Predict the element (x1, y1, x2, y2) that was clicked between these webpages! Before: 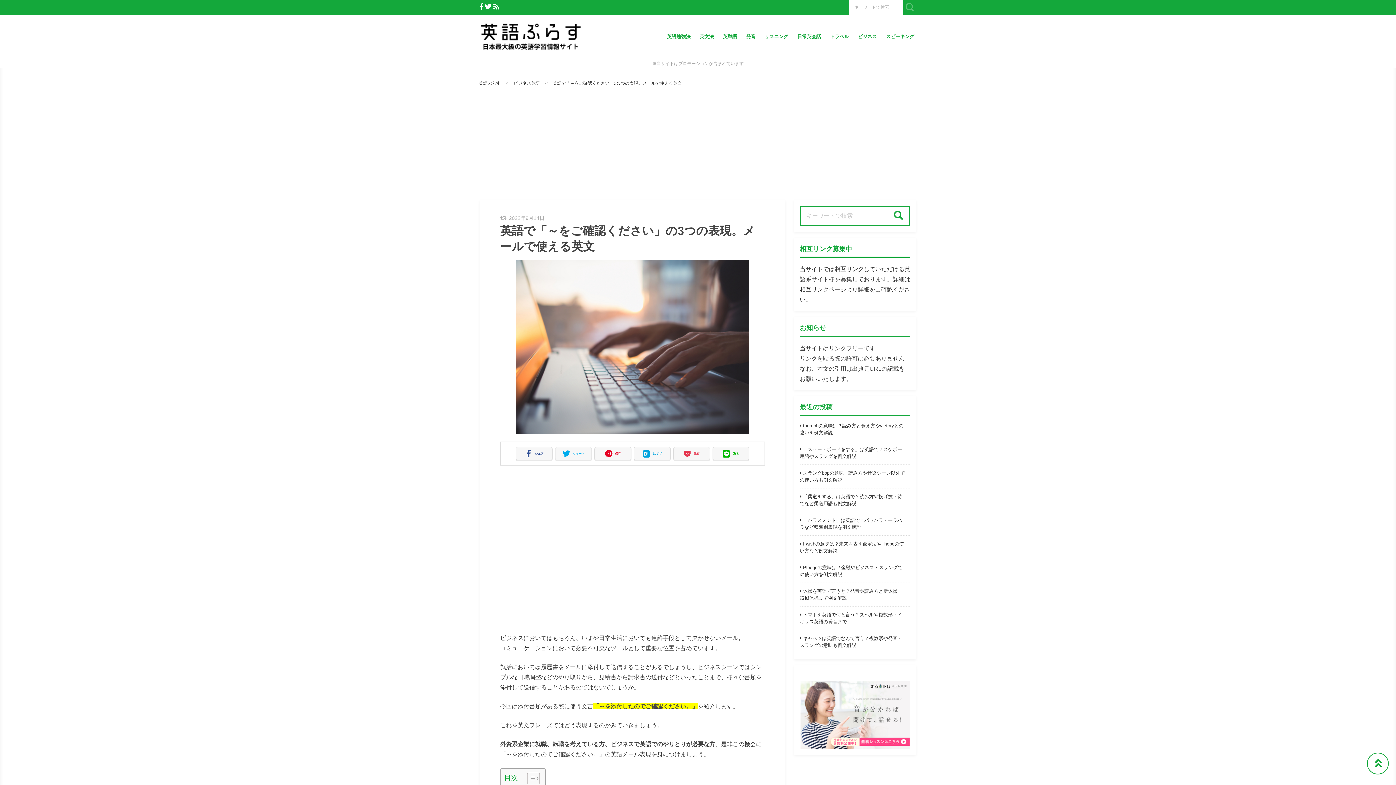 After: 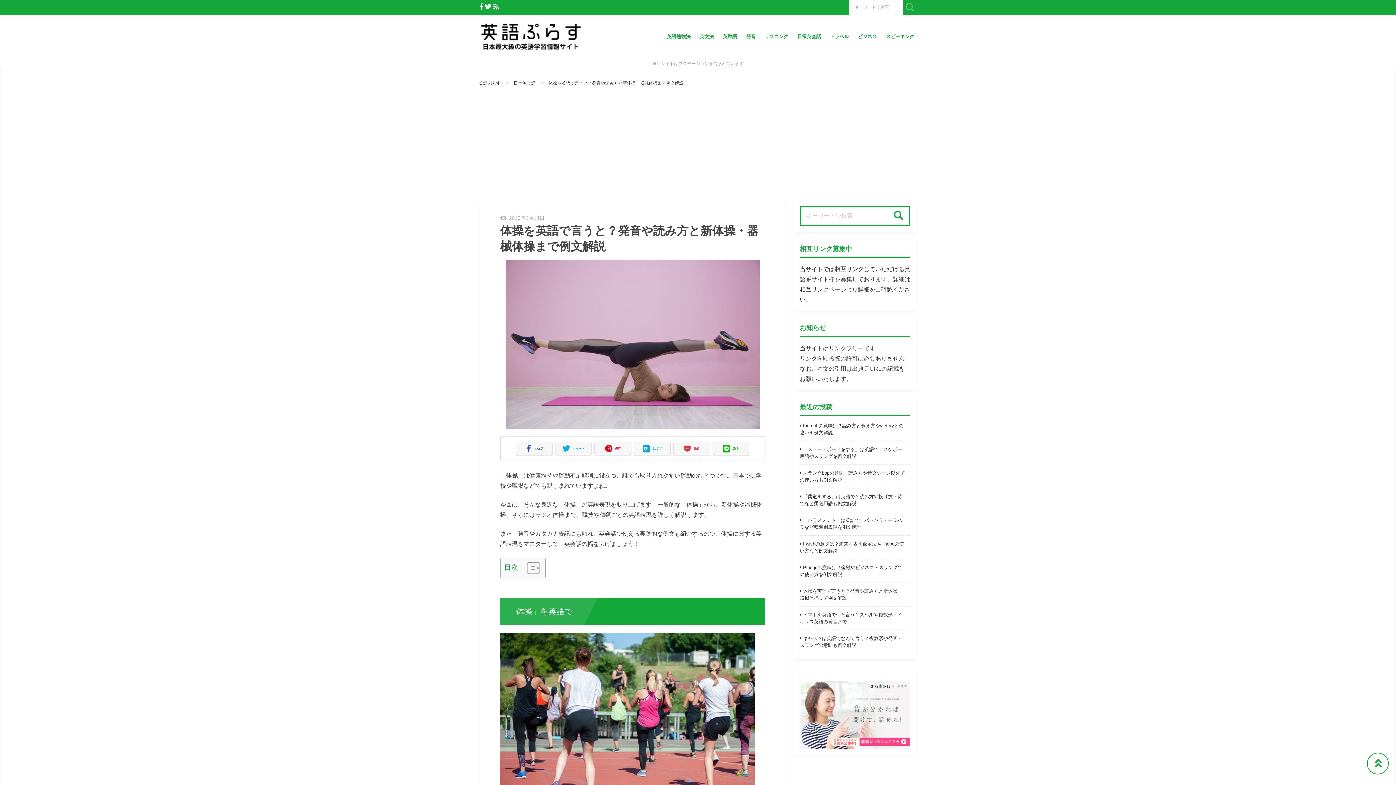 Action: bbox: (800, 588, 905, 601) label: 体操を英語で言うと？発音や読み方と新体操・器械体操まで例文解説